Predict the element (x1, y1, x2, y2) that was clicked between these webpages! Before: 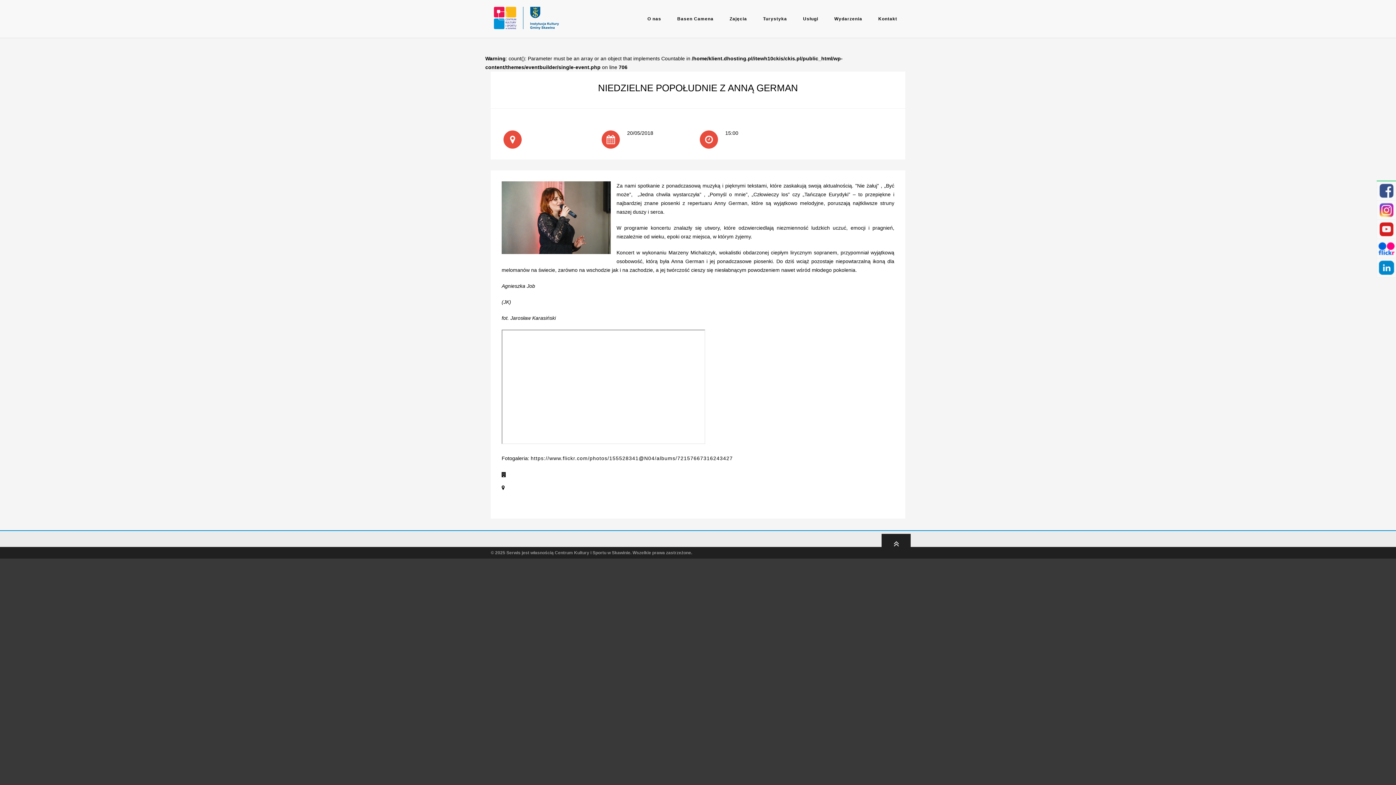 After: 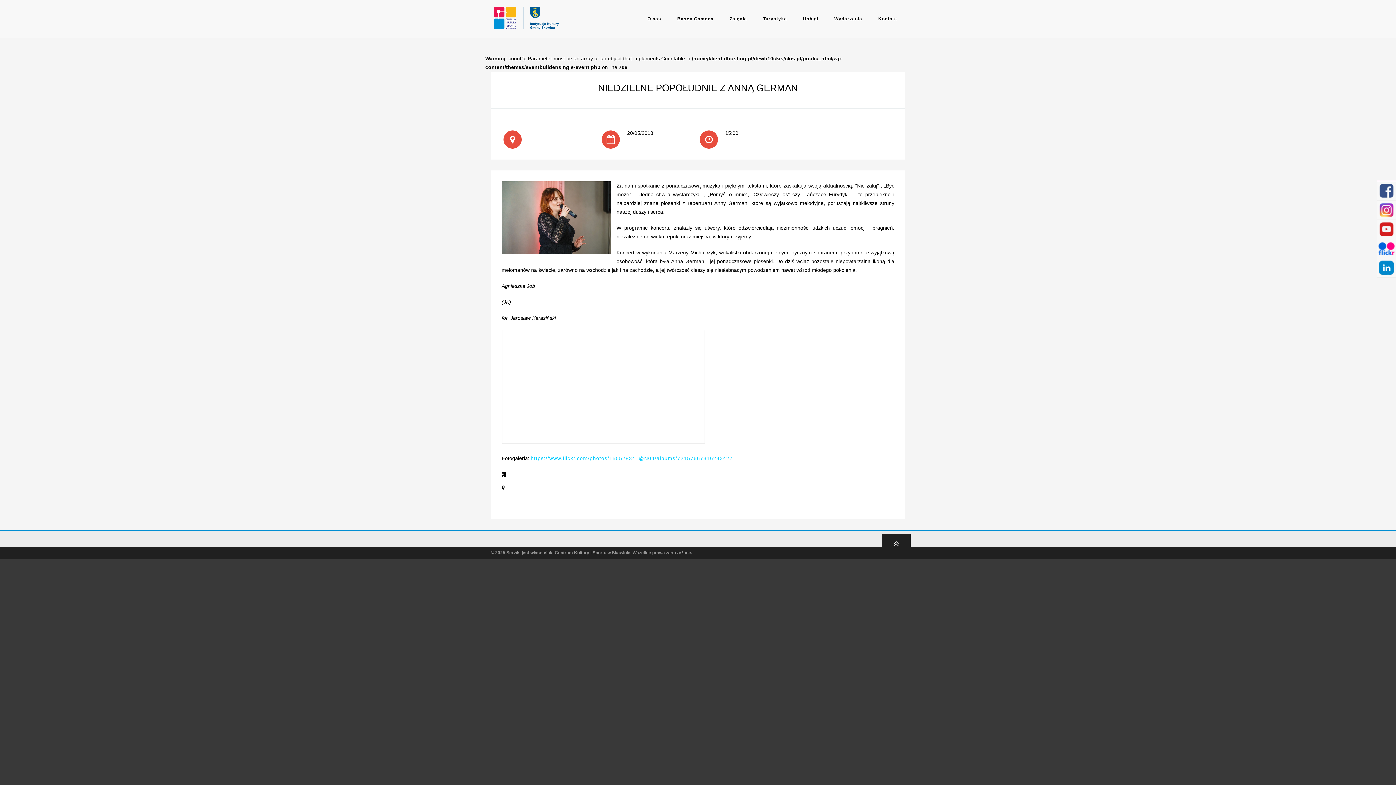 Action: bbox: (530, 455, 733, 461) label: https://www.flickr.com/photos/155528341@N04/albums/72157667316243427